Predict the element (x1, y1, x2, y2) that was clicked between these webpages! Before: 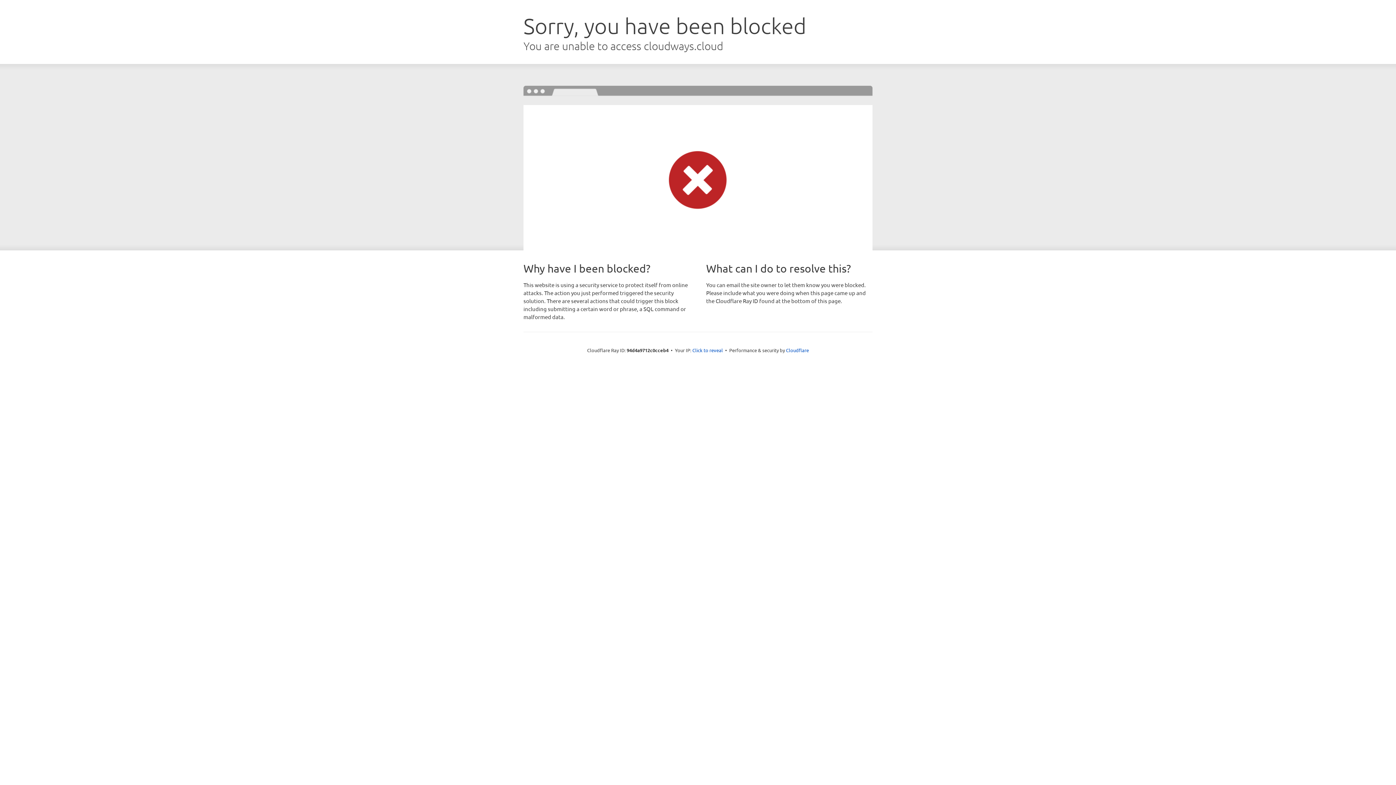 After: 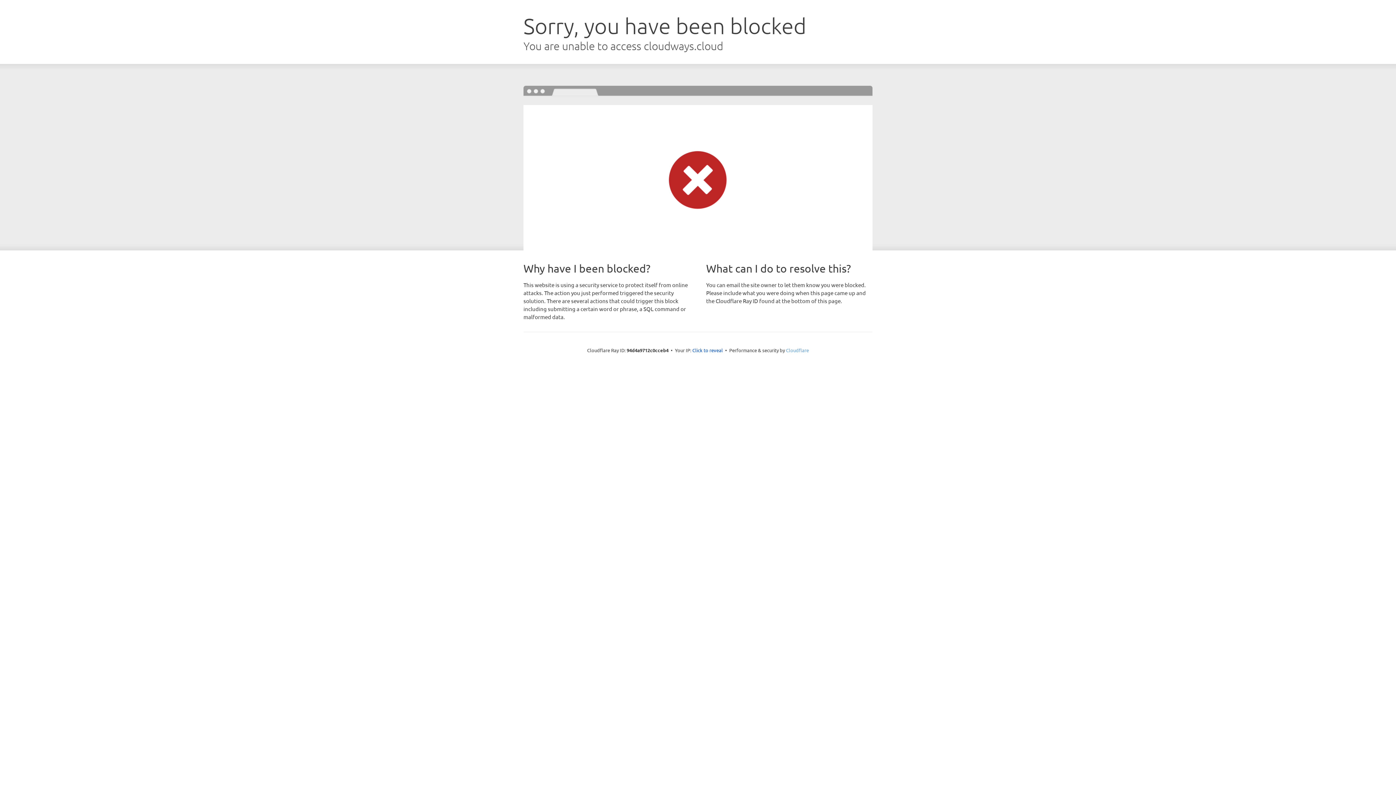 Action: label: Cloudflare bbox: (786, 347, 809, 353)